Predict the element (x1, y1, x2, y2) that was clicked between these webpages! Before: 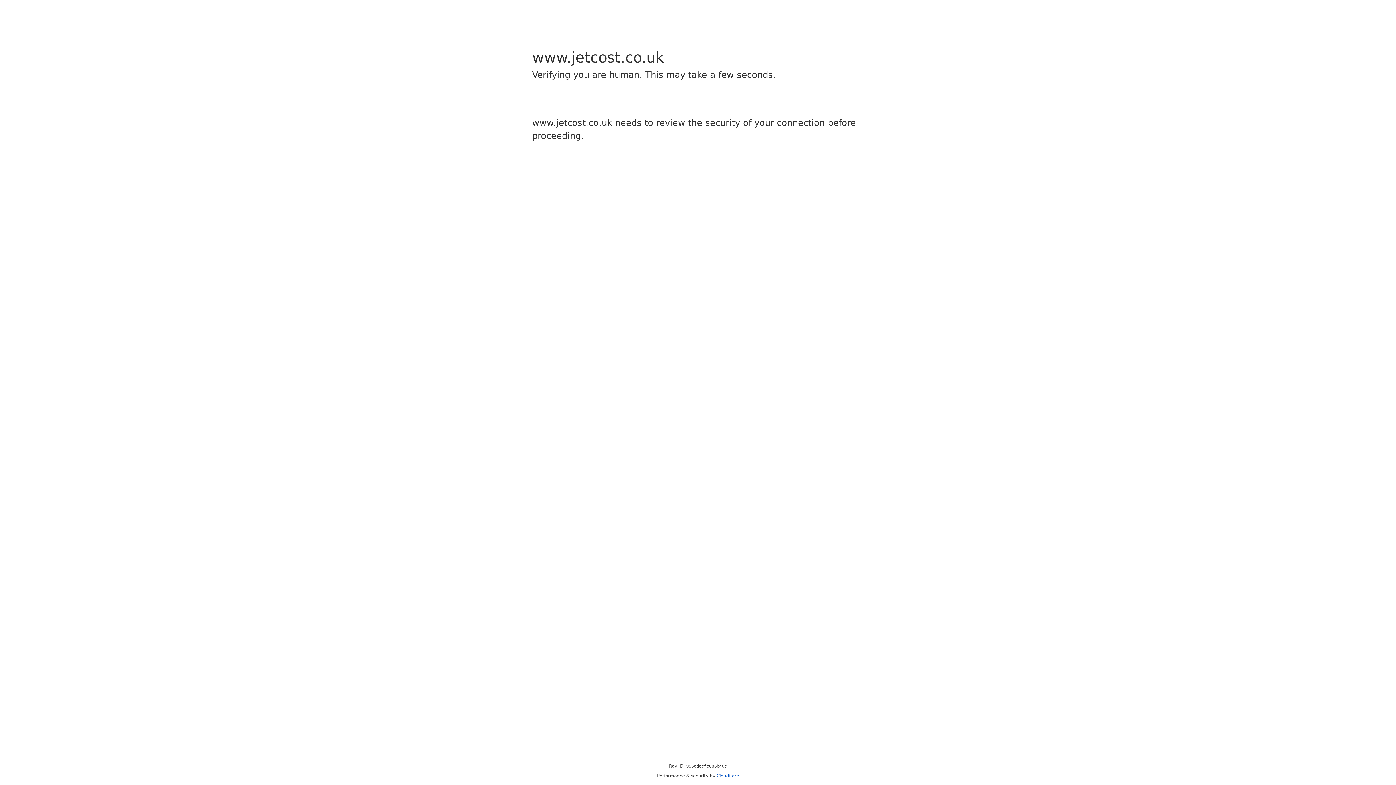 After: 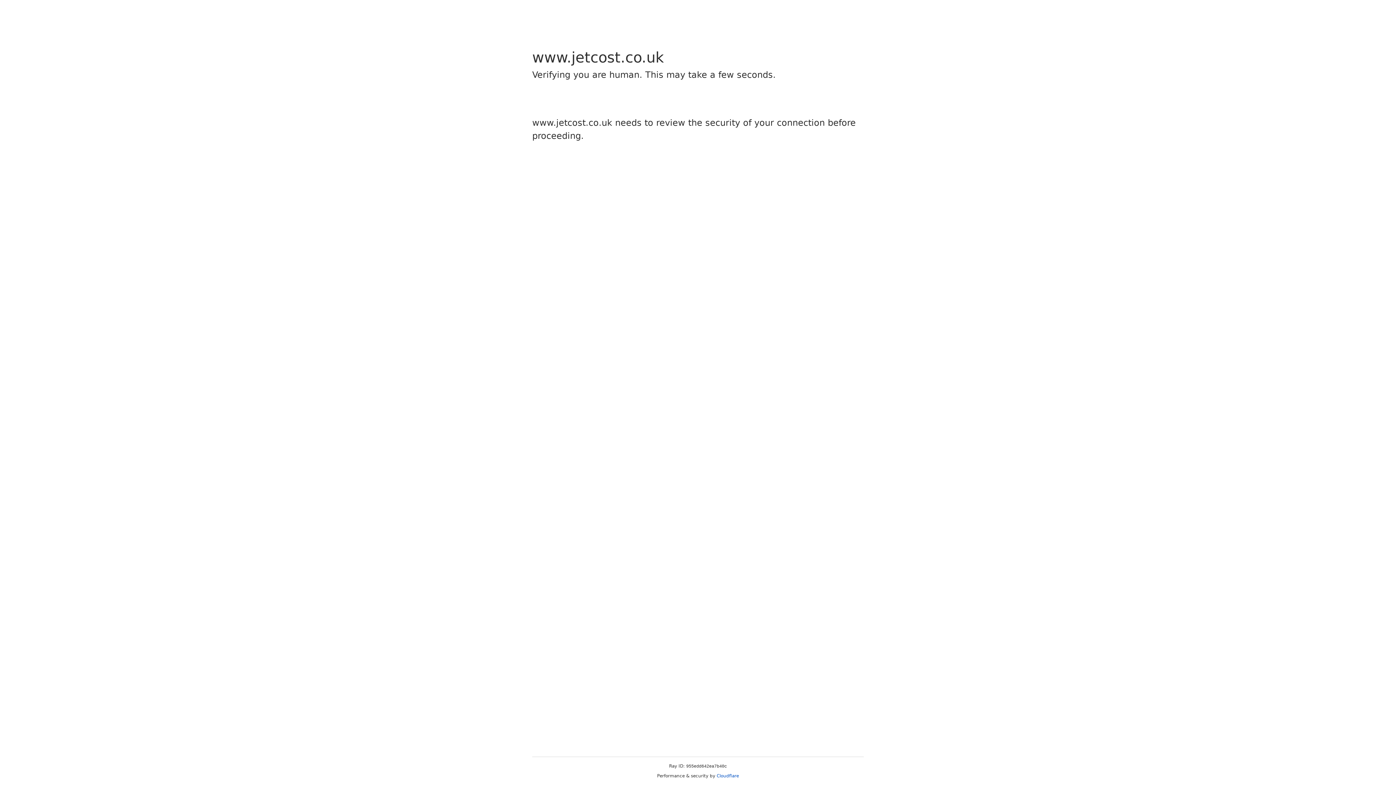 Action: label: Cloudflare bbox: (716, 773, 739, 778)